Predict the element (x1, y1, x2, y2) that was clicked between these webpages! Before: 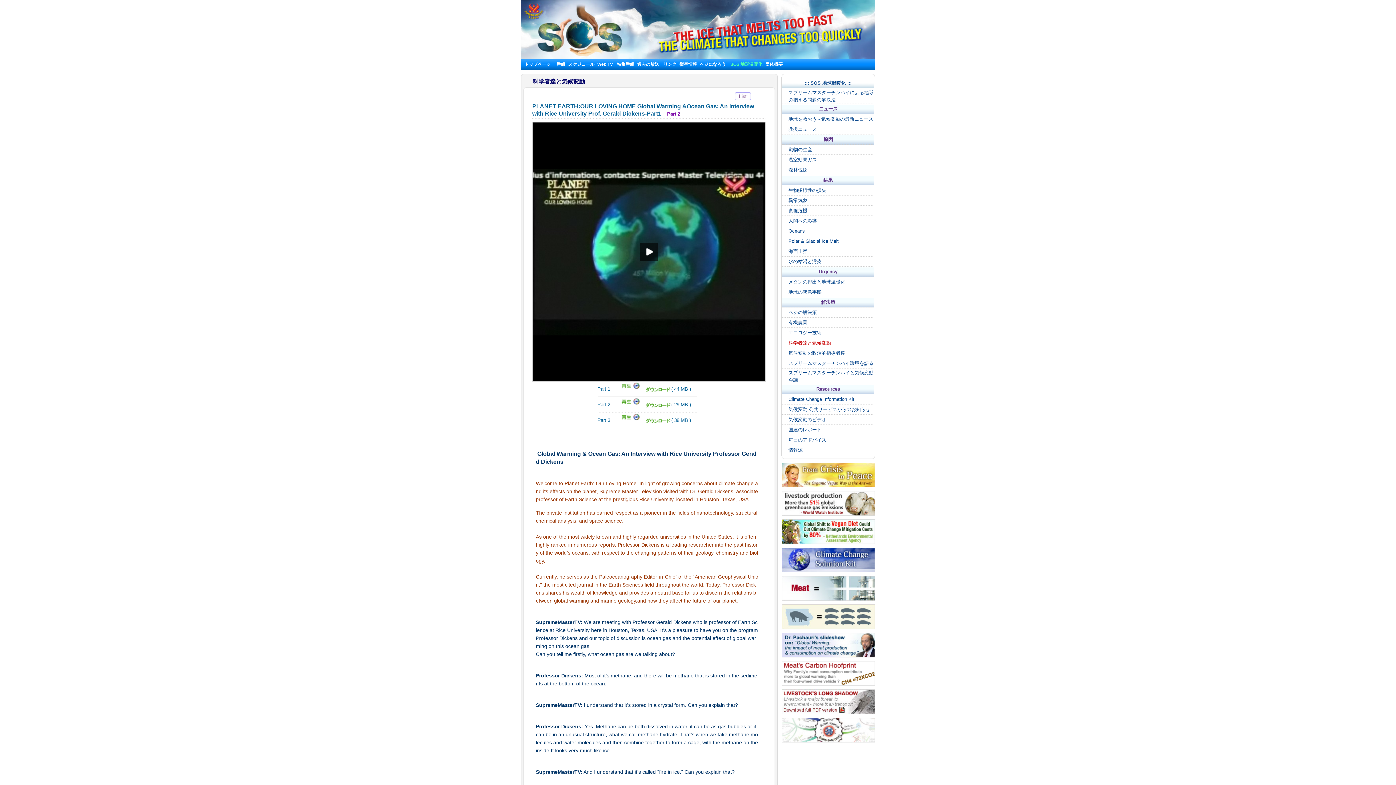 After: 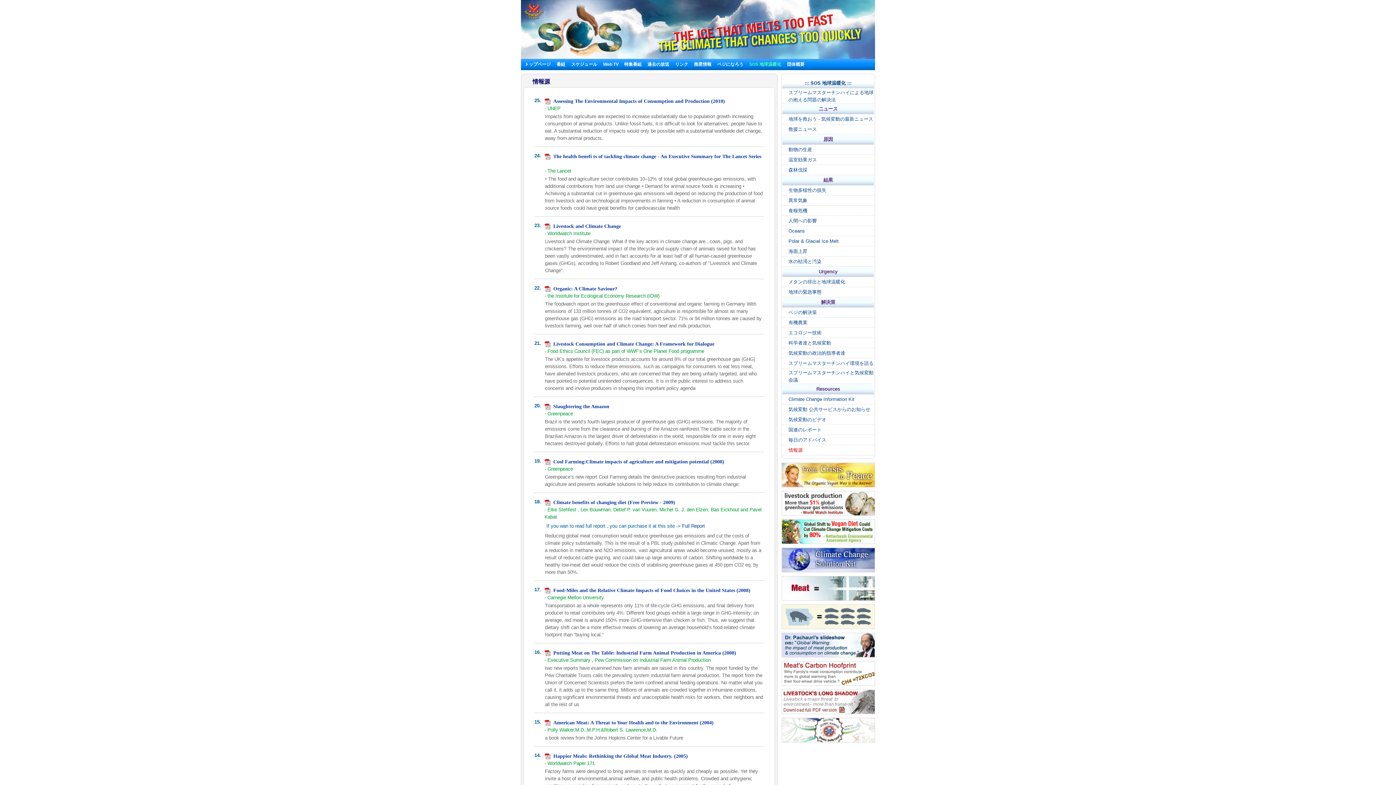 Action: label: 情報源 bbox: (788, 446, 874, 454)